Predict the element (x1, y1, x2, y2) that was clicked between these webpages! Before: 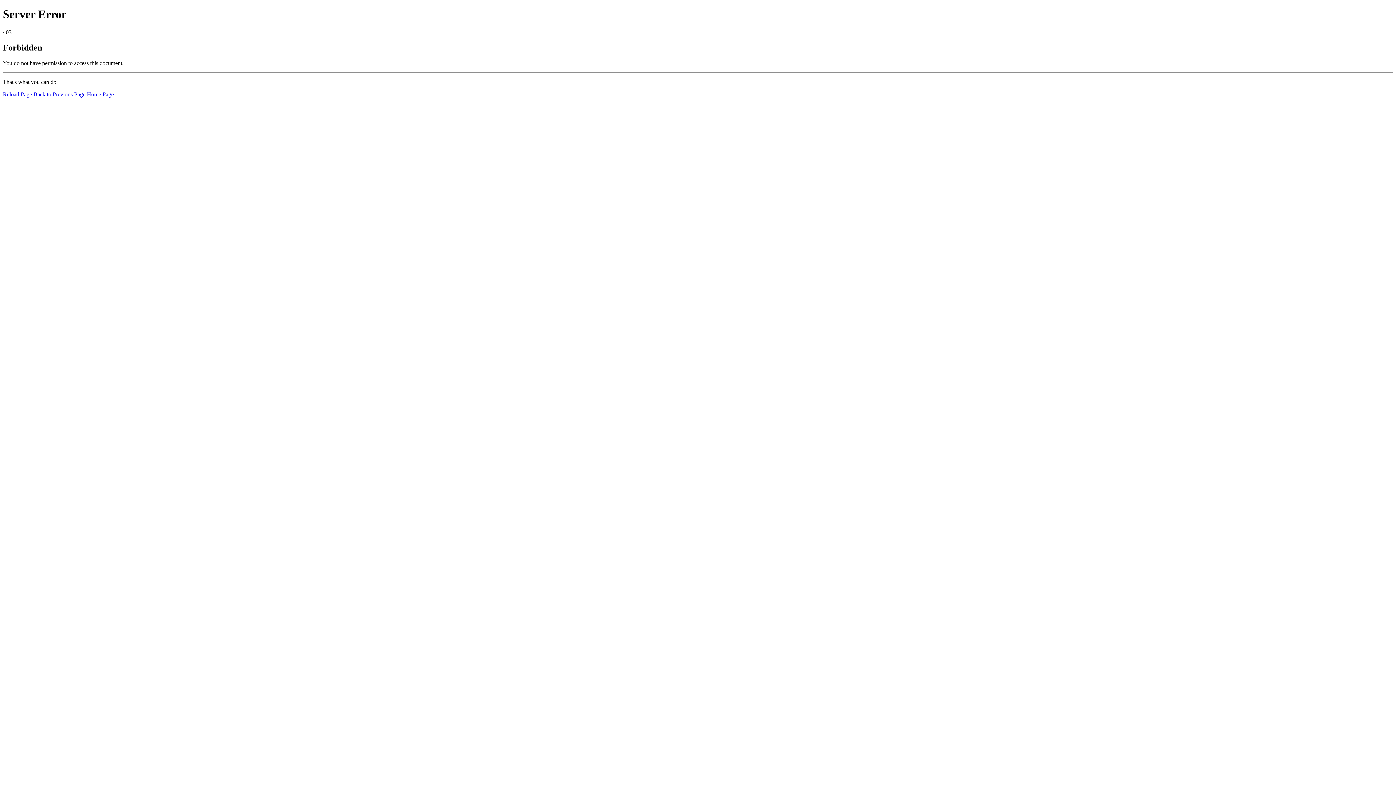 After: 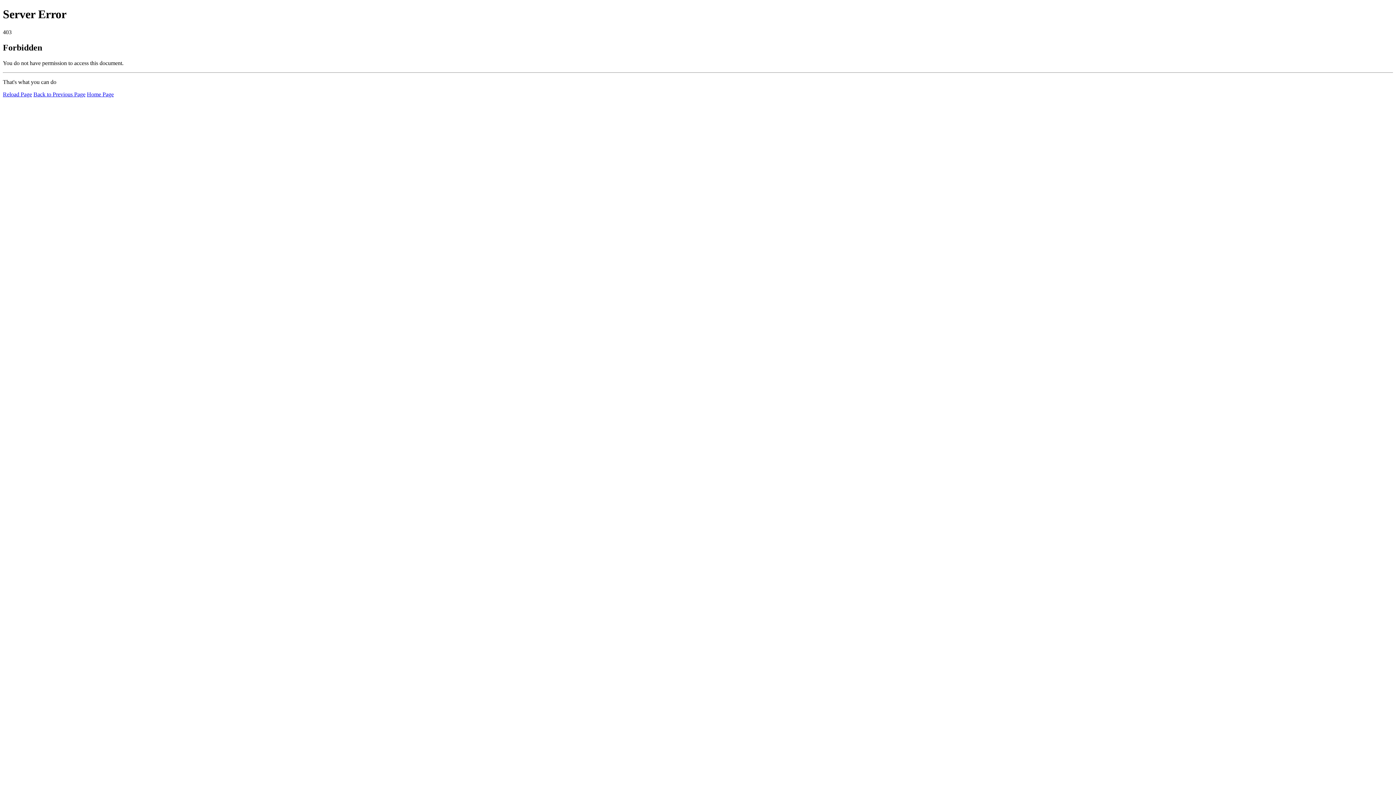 Action: bbox: (2, 91, 32, 97) label: Reload Page